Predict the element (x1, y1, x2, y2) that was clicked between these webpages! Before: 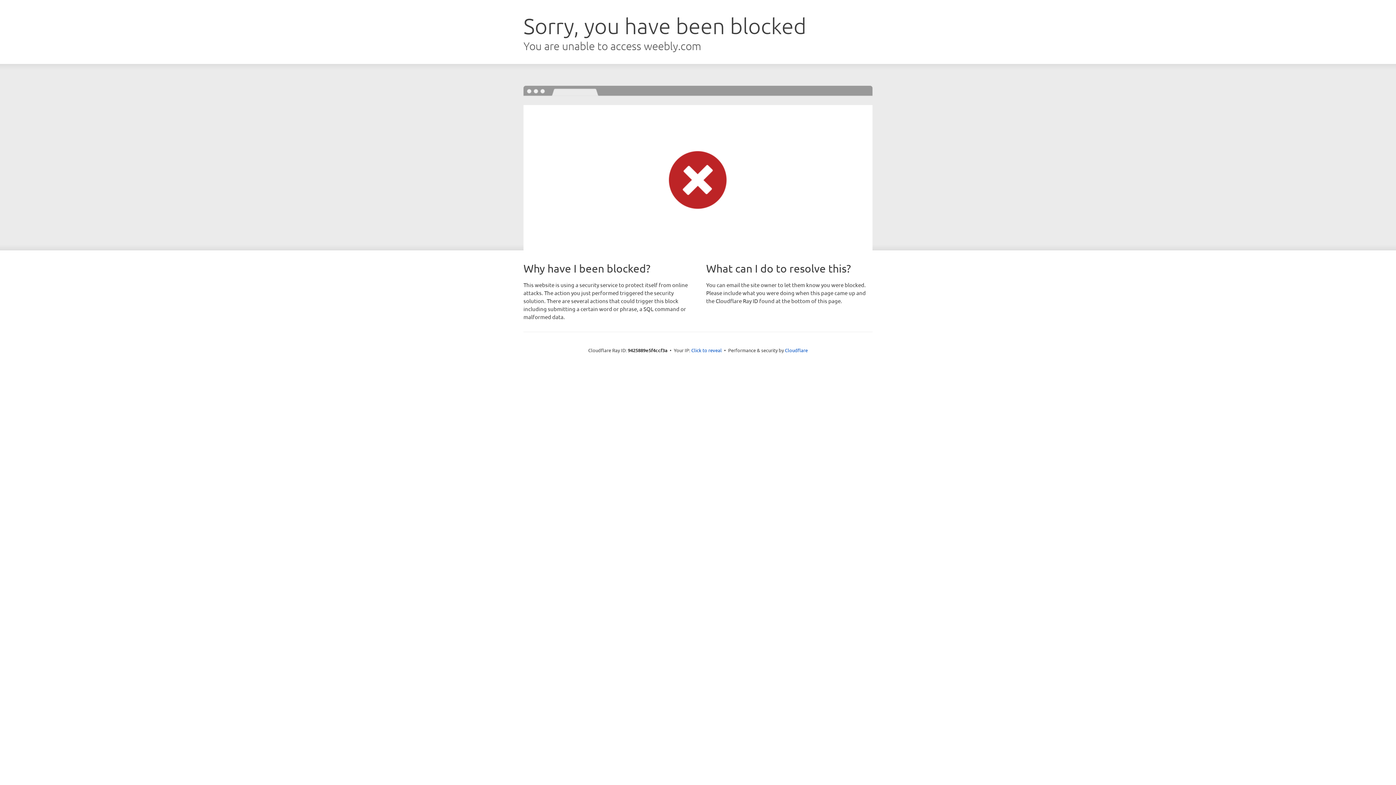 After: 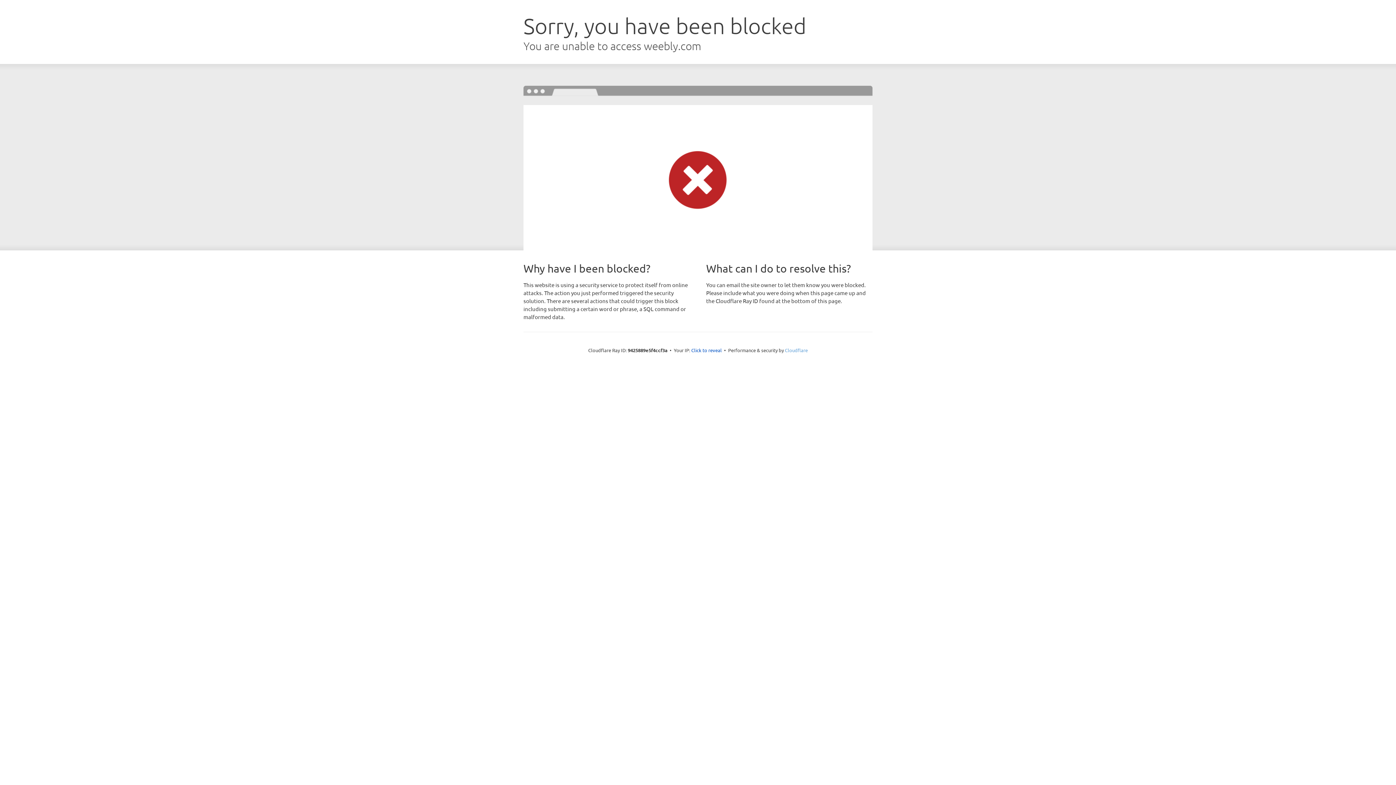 Action: label: Cloudflare bbox: (785, 347, 808, 353)